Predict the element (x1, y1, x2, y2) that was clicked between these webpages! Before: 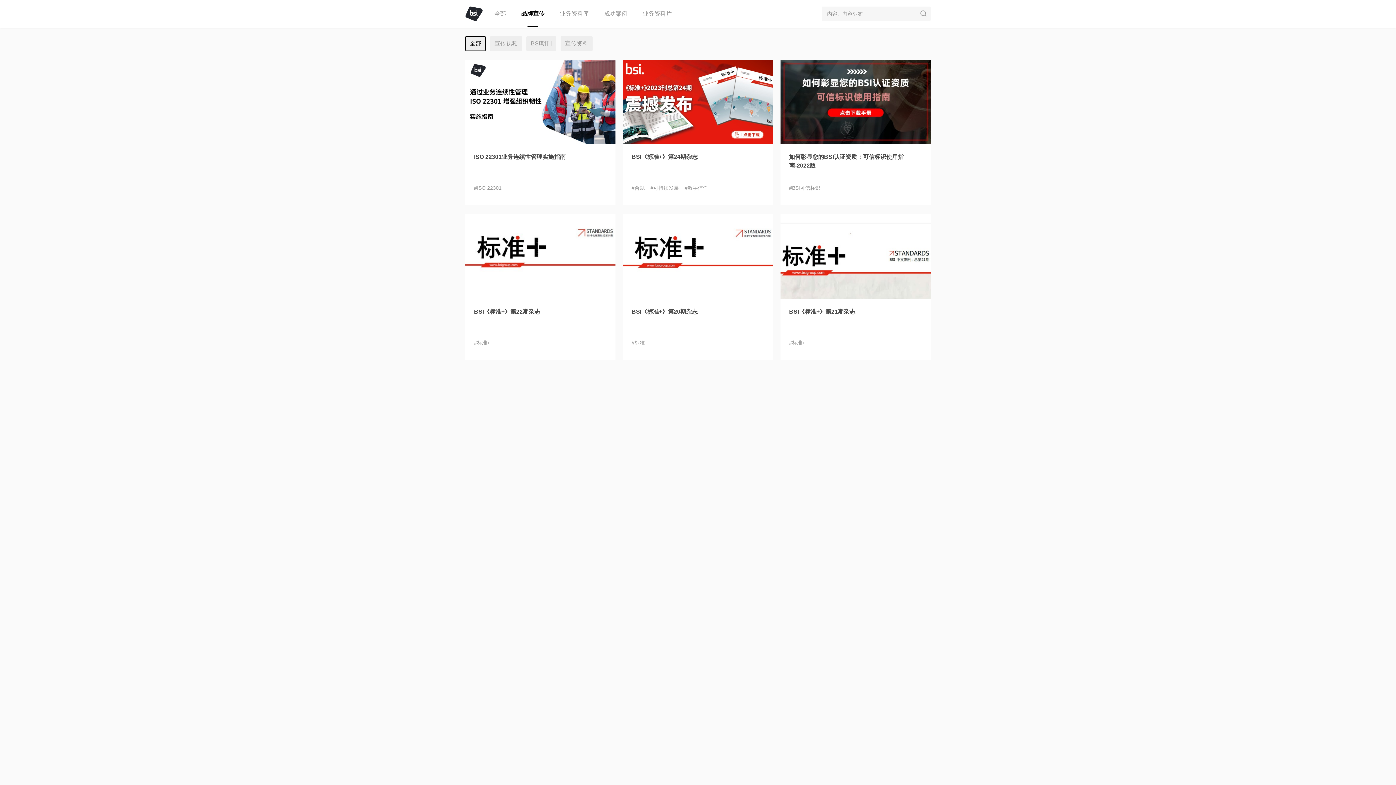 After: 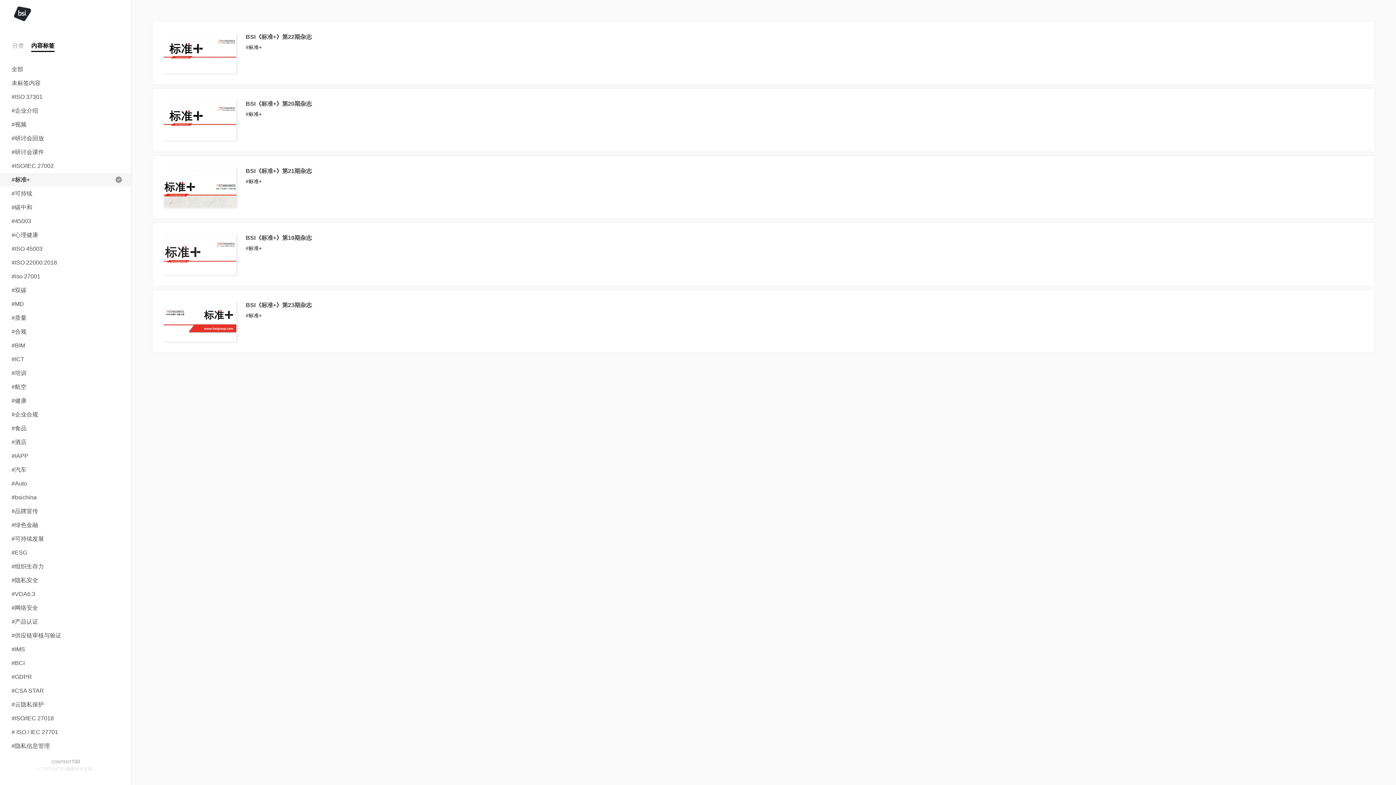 Action: label: #标准+ bbox: (474, 339, 490, 346)